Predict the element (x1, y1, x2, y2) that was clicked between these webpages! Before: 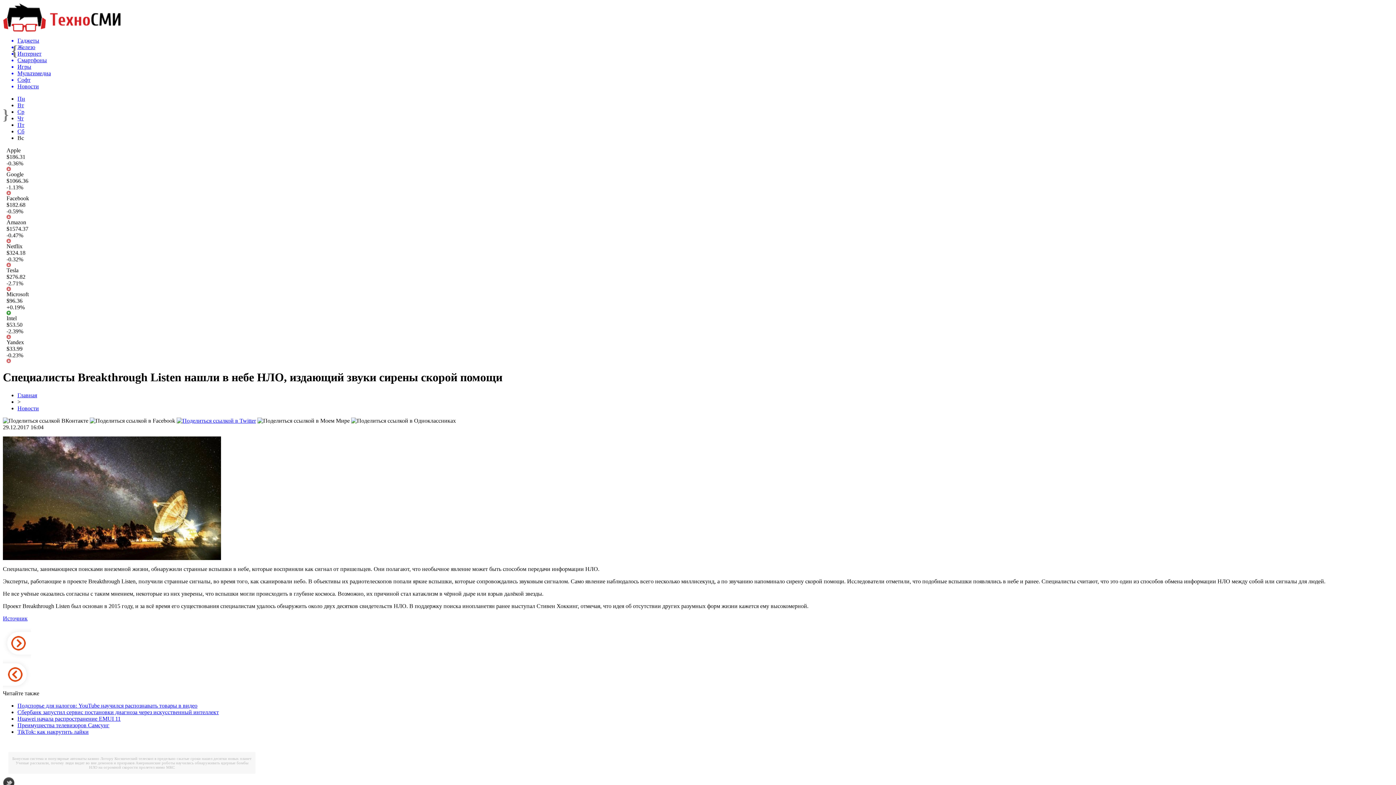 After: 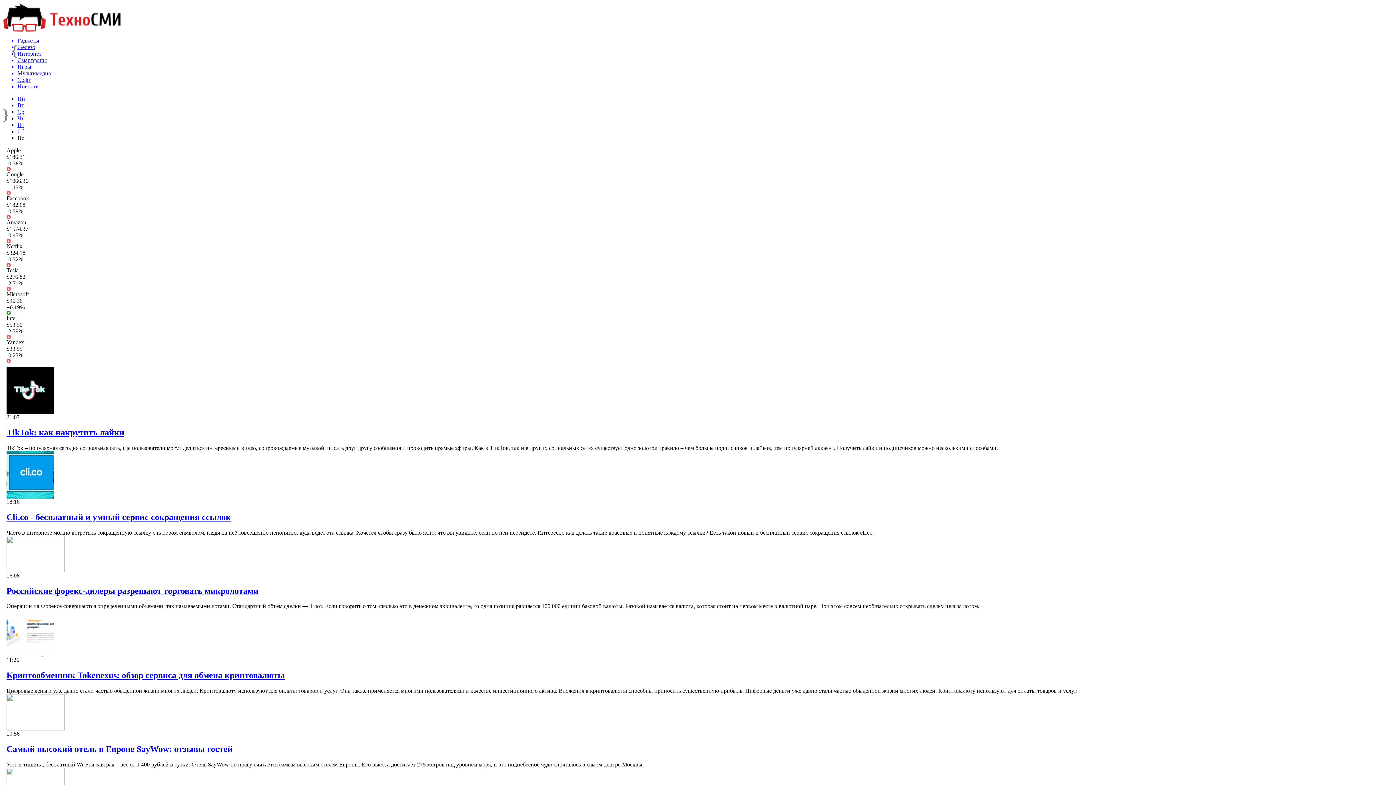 Action: label: Интернет bbox: (17, 50, 1393, 57)